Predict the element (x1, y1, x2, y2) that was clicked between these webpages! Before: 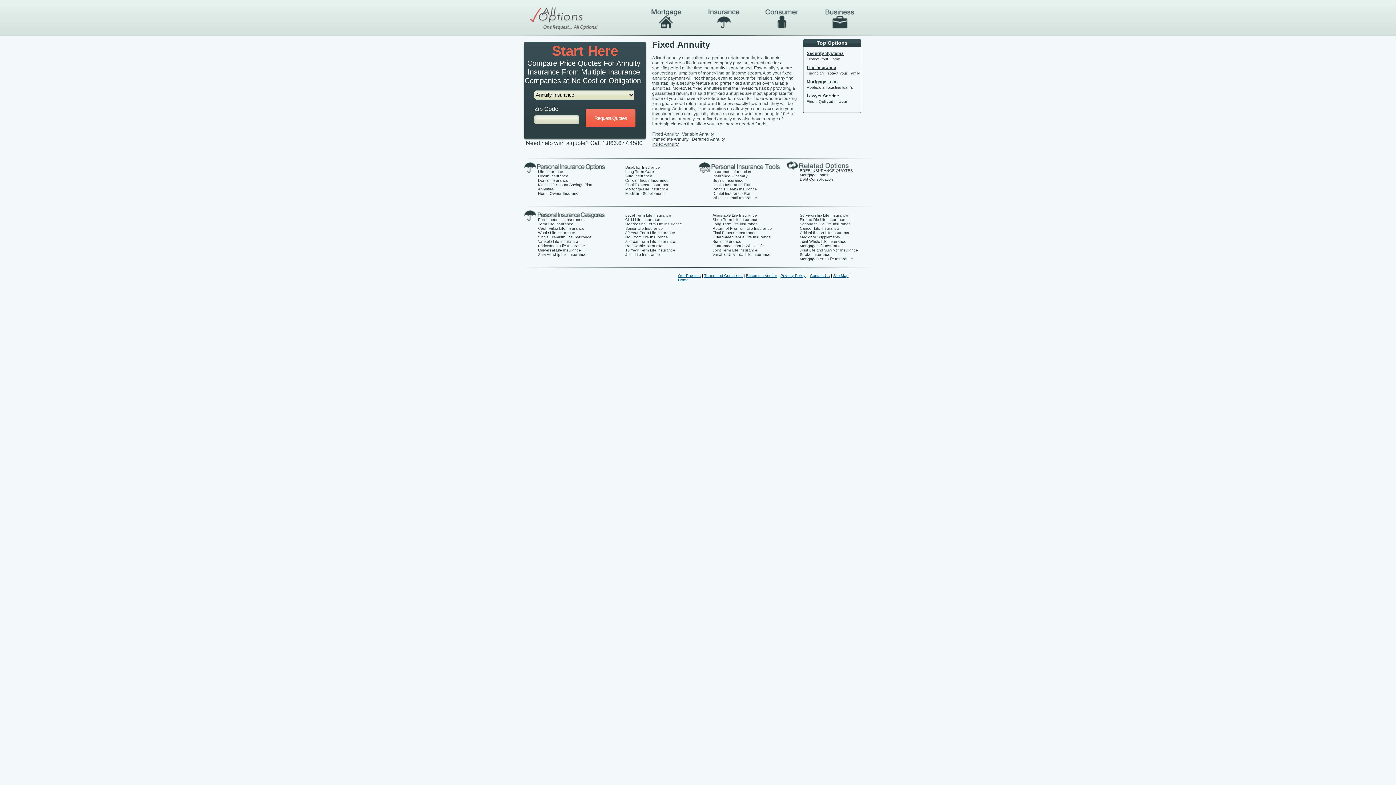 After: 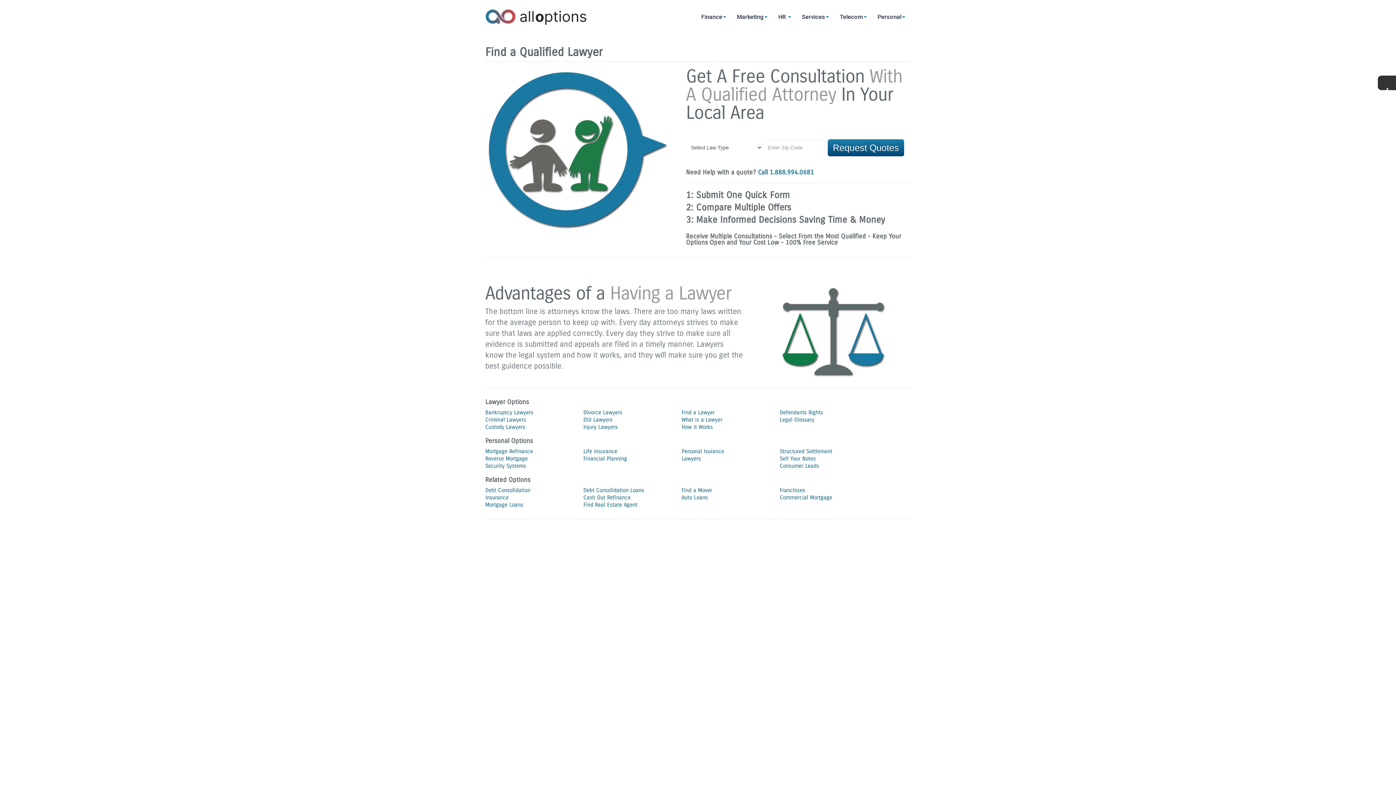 Action: label: Find a Qulifyed Lawyer bbox: (806, 99, 861, 103)